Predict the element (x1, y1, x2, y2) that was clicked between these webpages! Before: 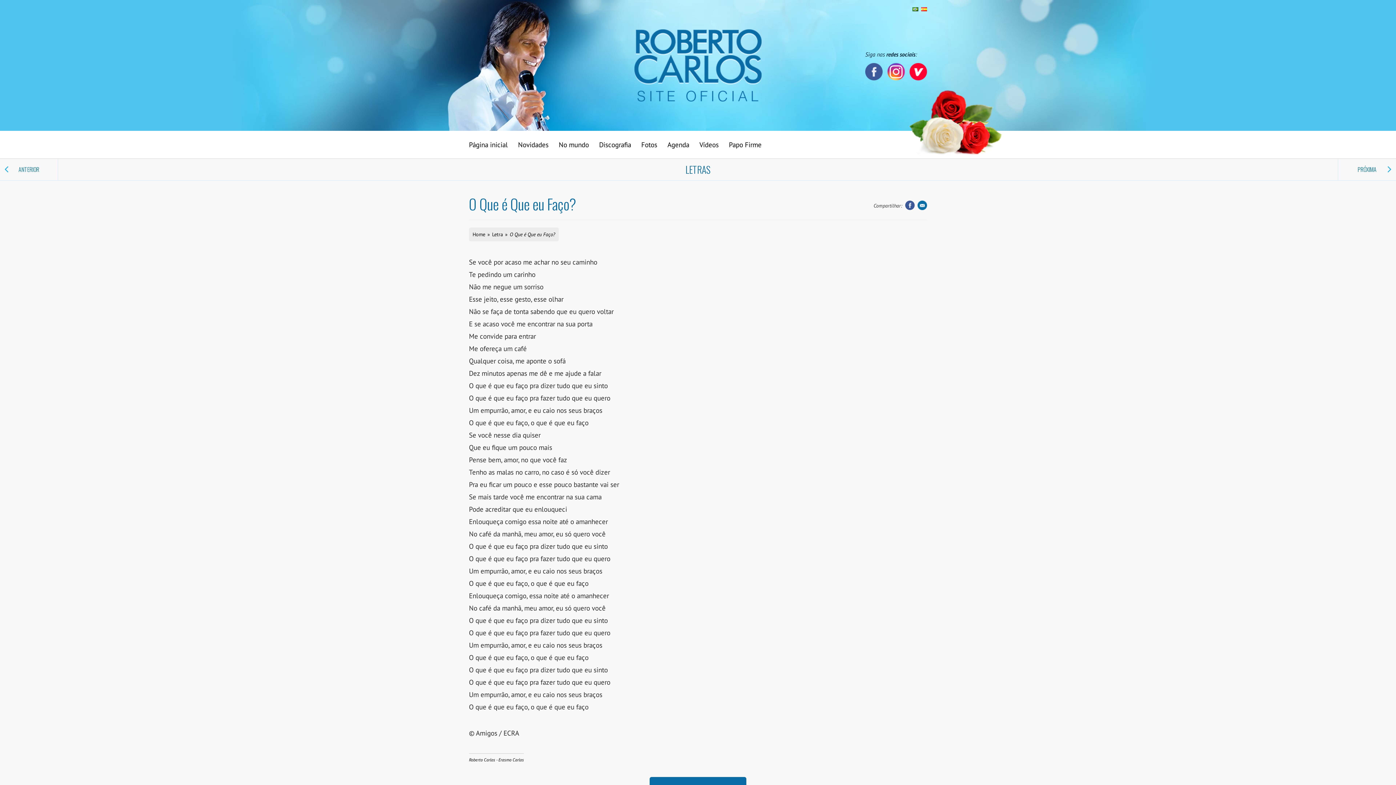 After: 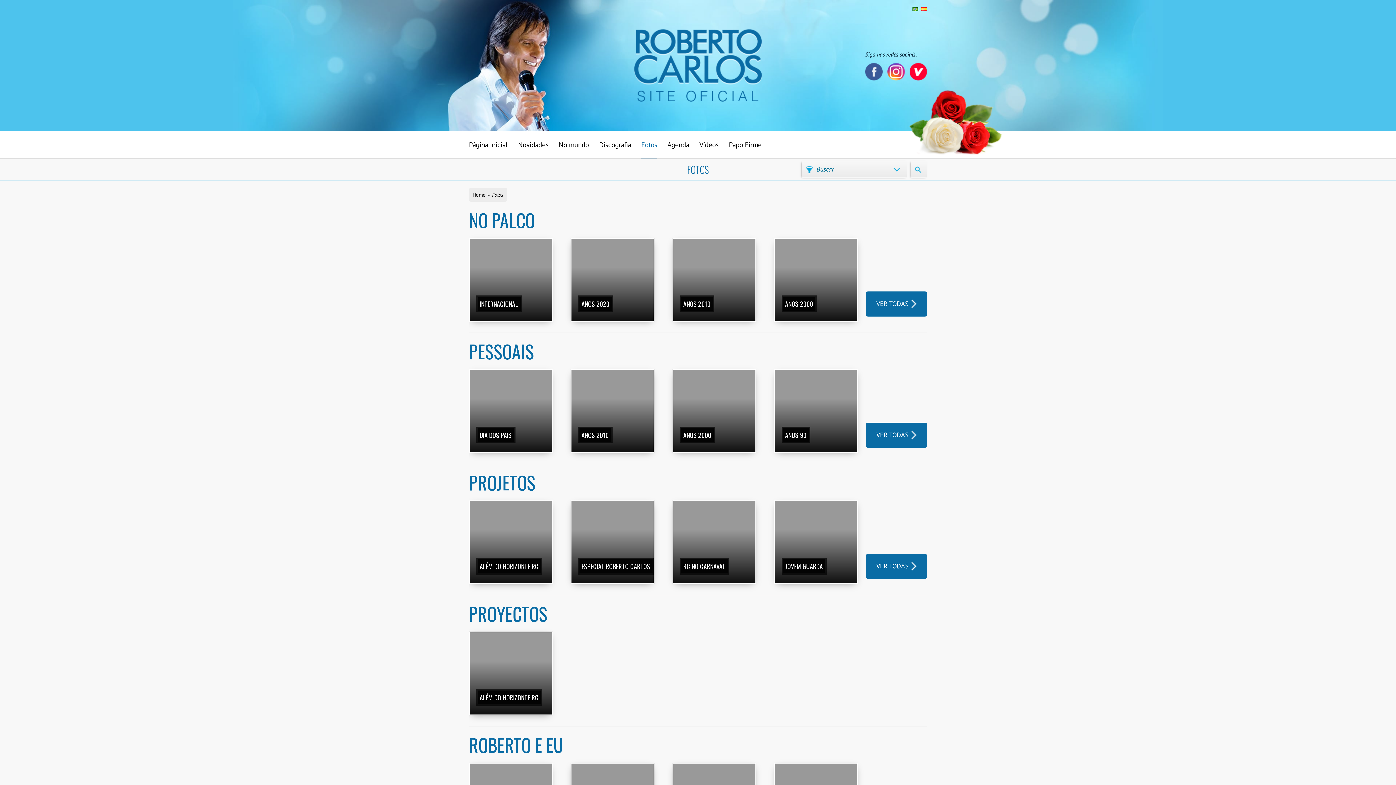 Action: label: Fotos bbox: (641, 130, 657, 158)